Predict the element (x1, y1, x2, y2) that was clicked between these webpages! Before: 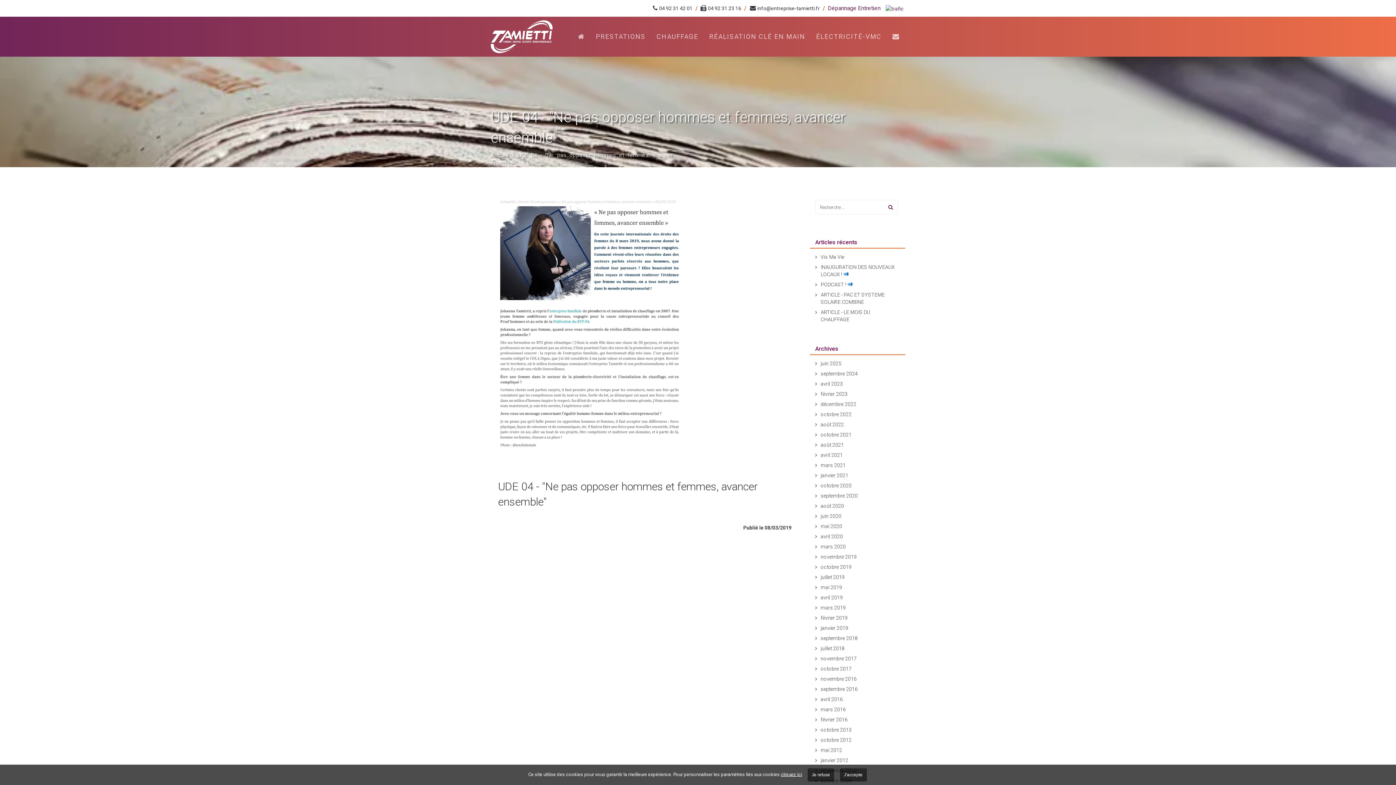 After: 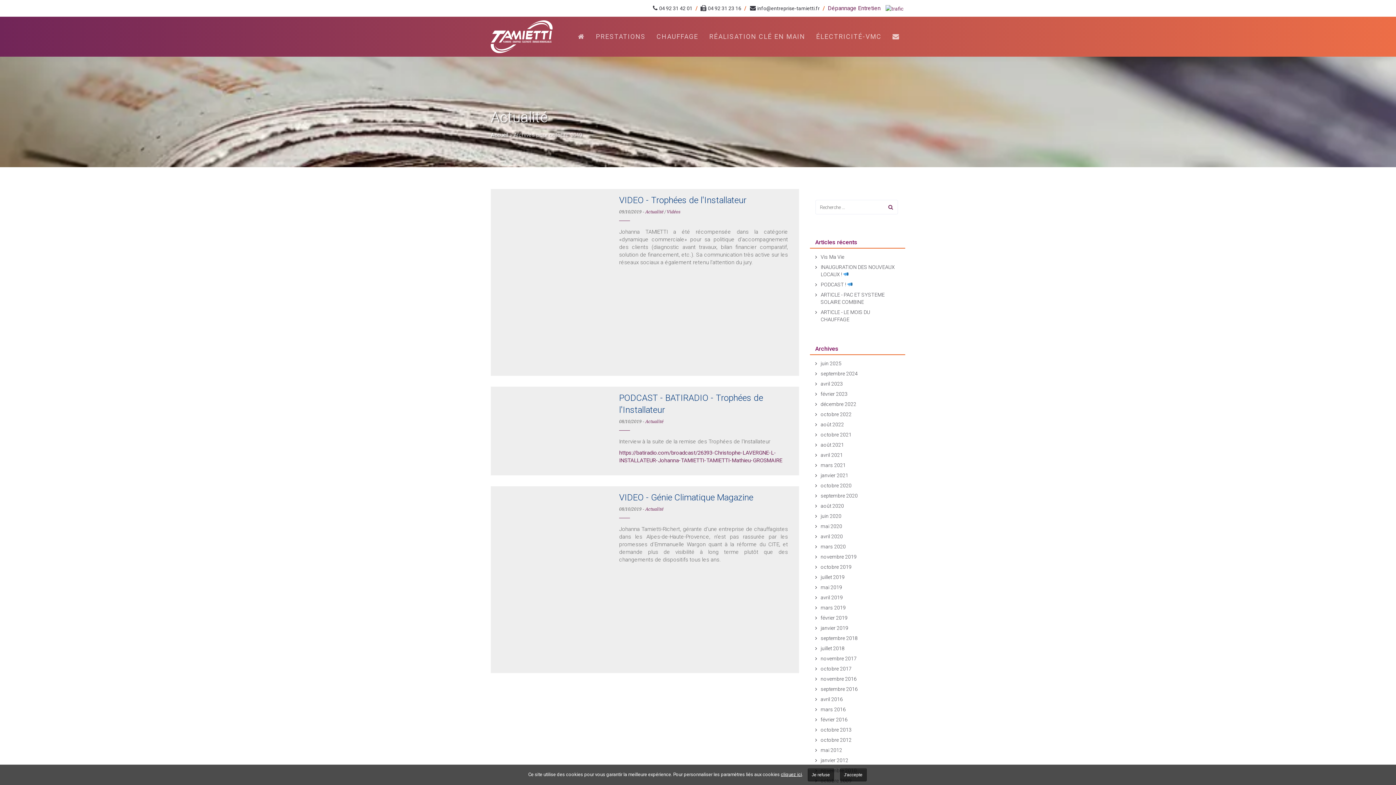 Action: label: octobre 2019 bbox: (820, 564, 851, 570)